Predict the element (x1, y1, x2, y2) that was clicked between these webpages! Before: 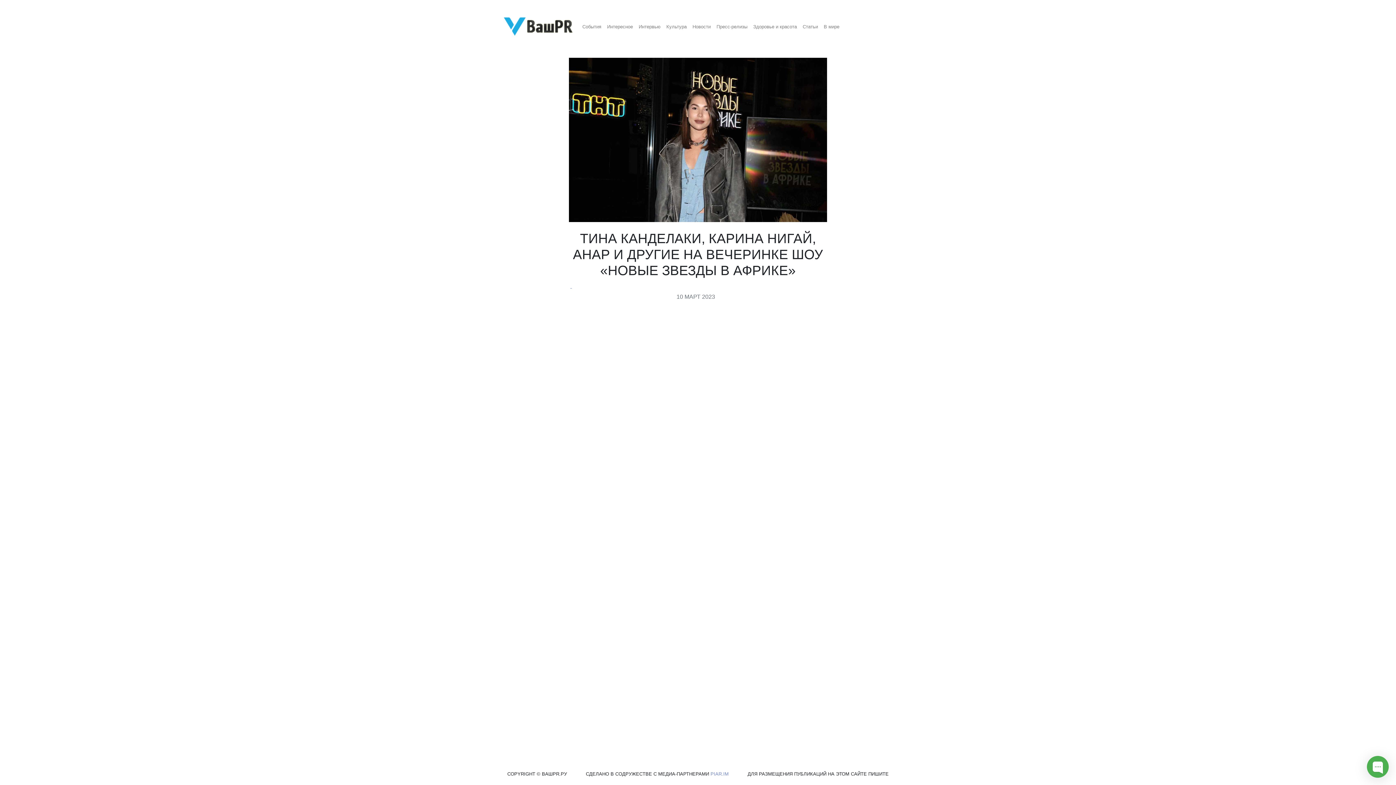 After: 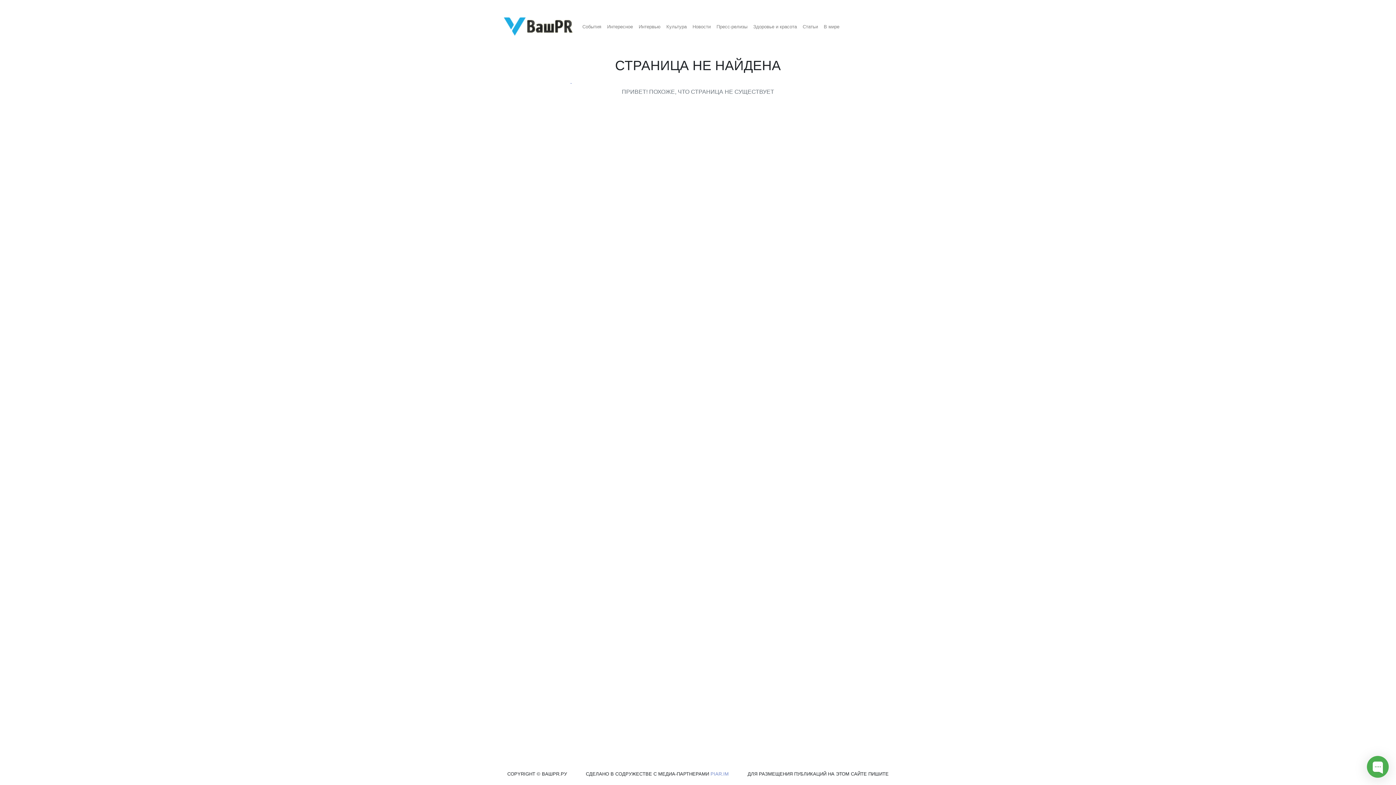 Action: bbox: (800, 20, 821, 32) label: Статьи